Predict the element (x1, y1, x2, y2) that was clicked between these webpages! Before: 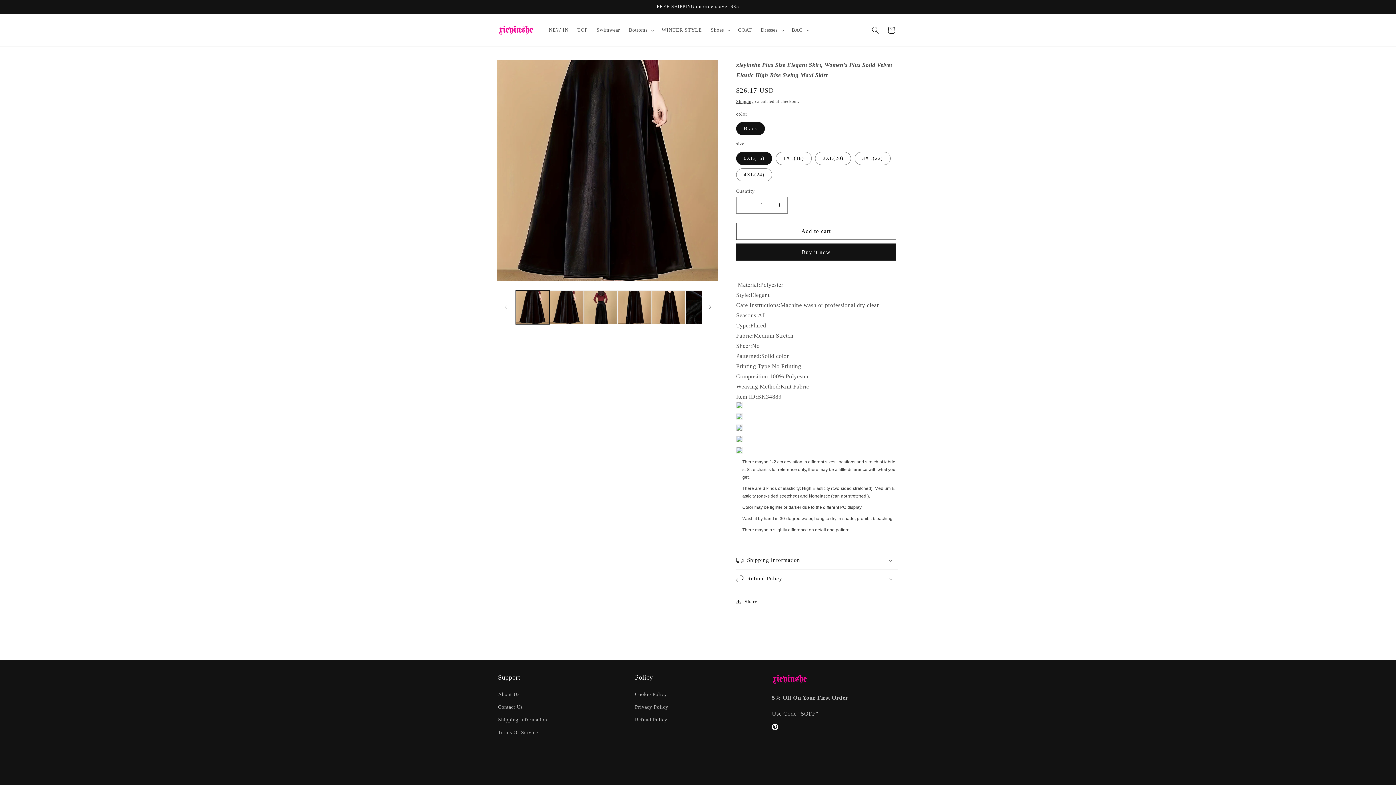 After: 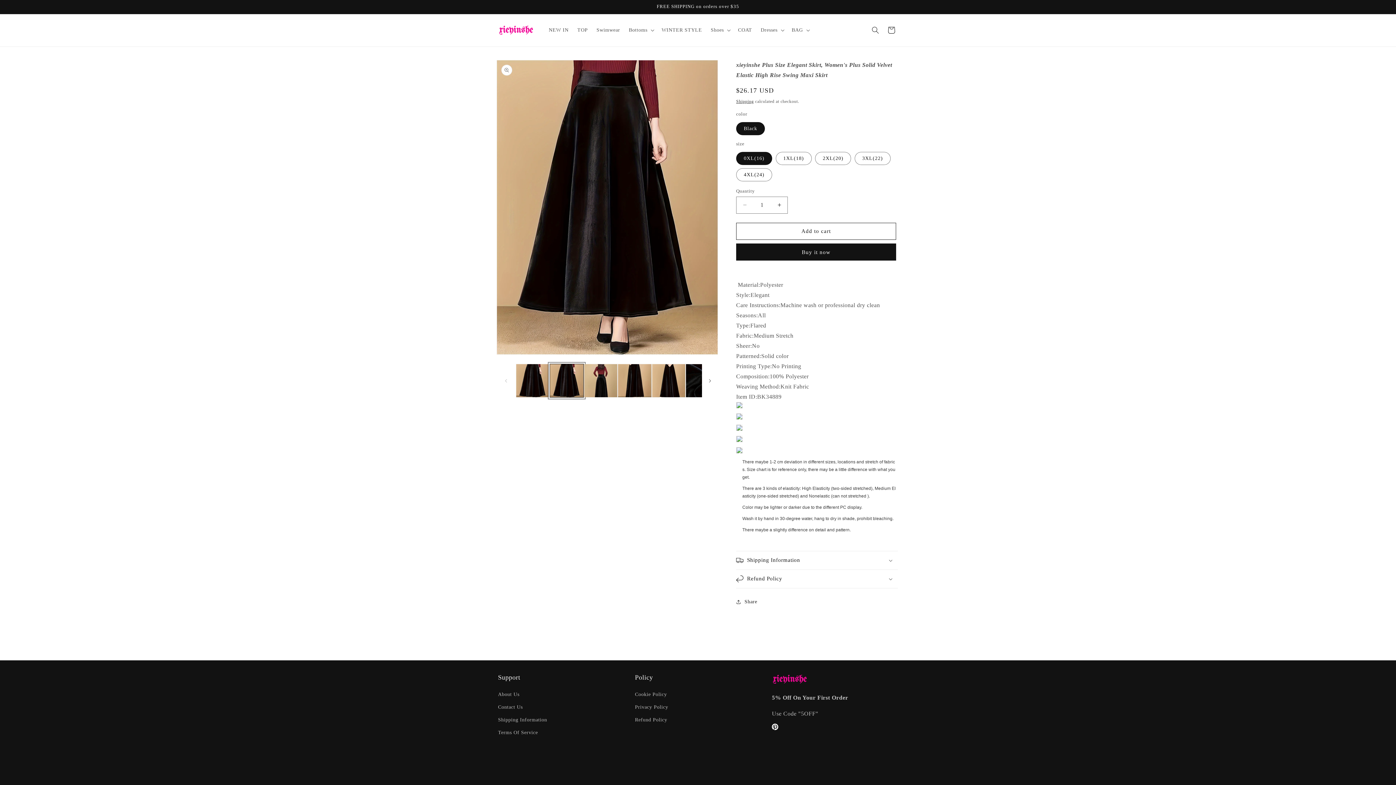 Action: label: Load image 2 in gallery view bbox: (549, 290, 583, 324)